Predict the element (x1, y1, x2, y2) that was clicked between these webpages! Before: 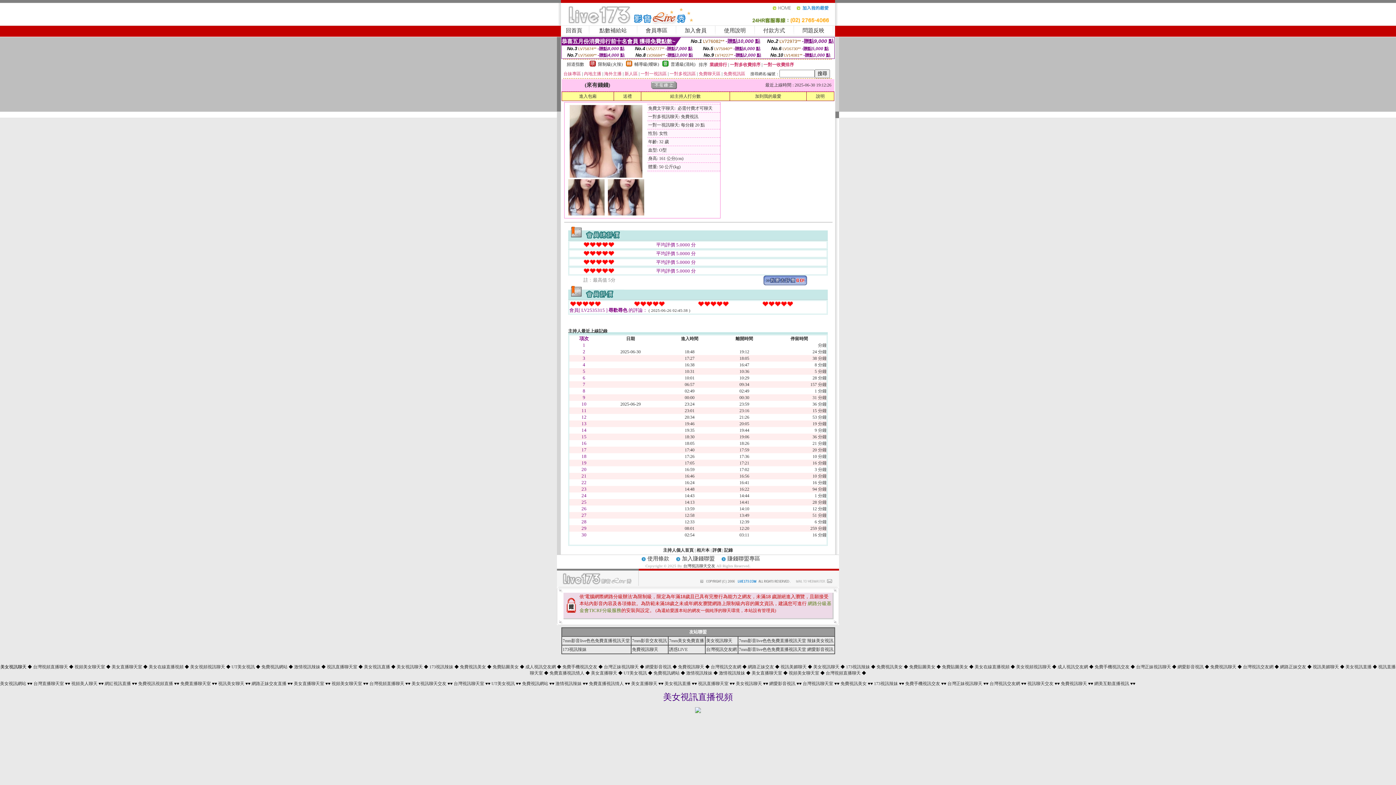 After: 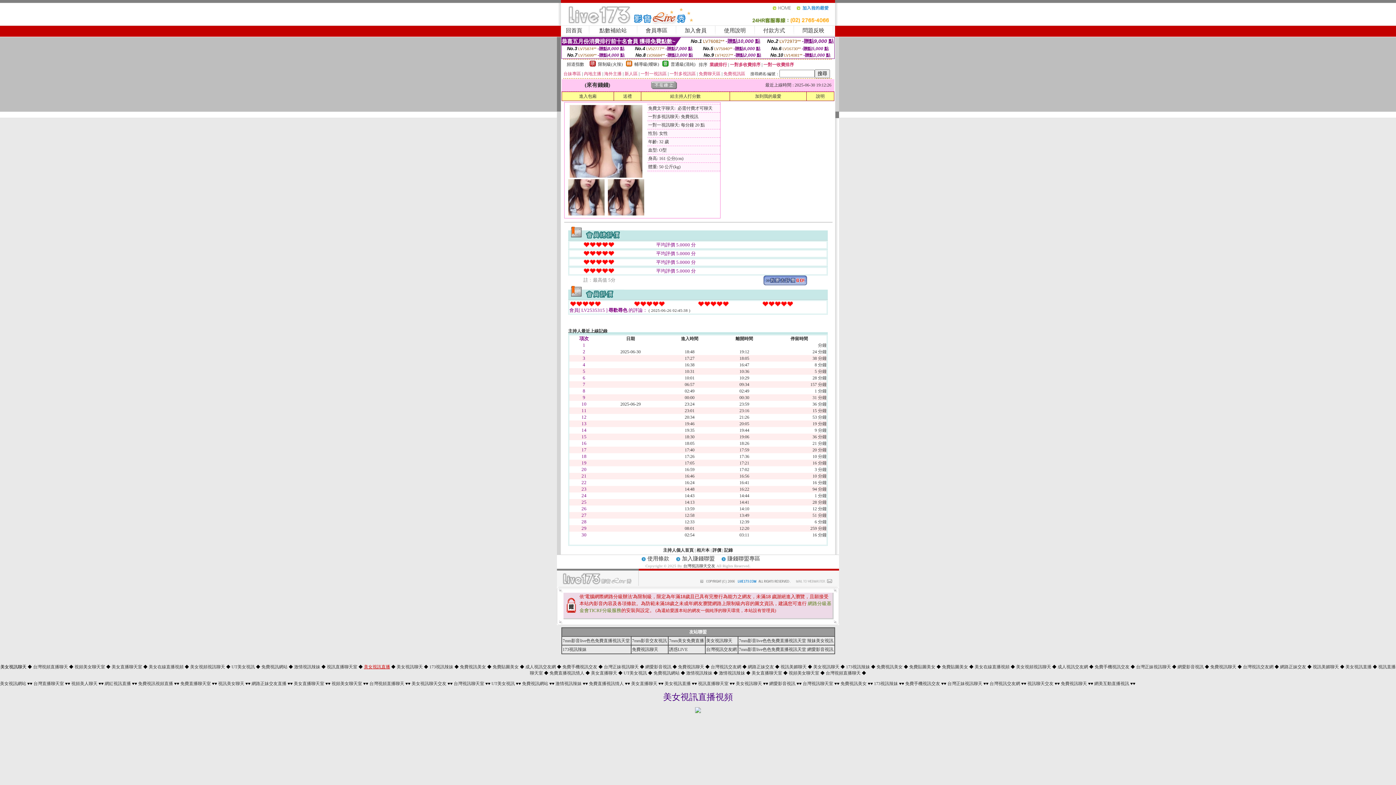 Action: bbox: (364, 664, 390, 669) label: 美女視訊直播